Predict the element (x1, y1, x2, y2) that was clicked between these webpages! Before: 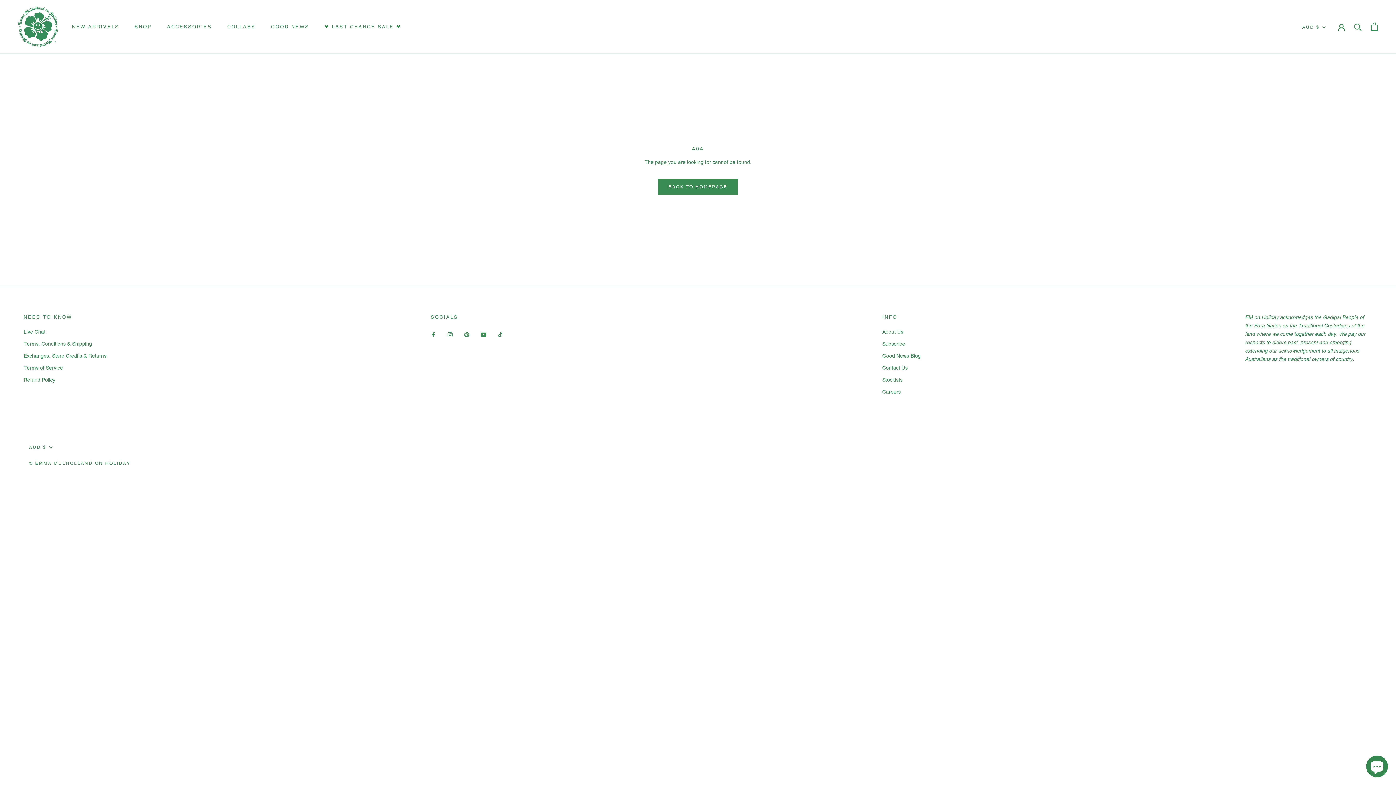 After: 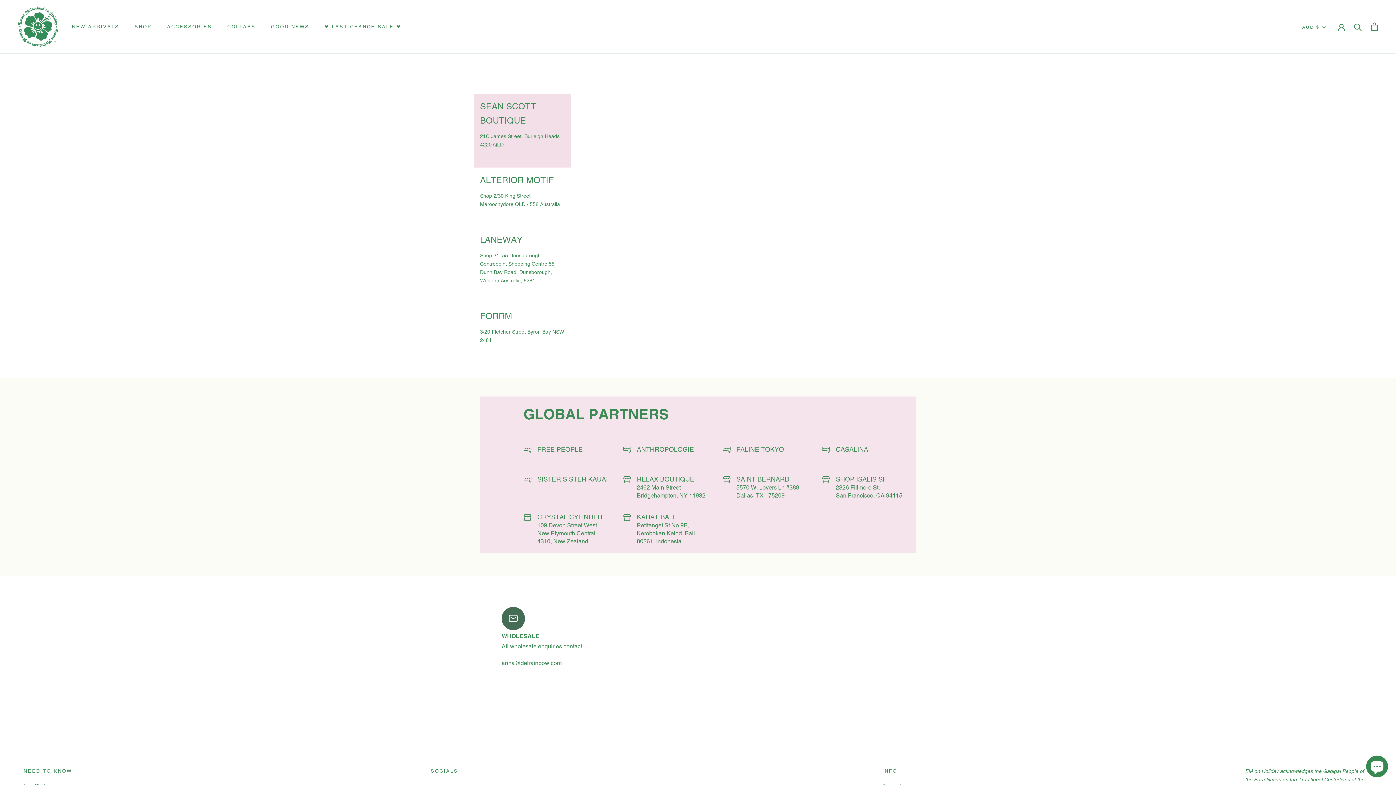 Action: label: Stockists bbox: (882, 376, 921, 383)